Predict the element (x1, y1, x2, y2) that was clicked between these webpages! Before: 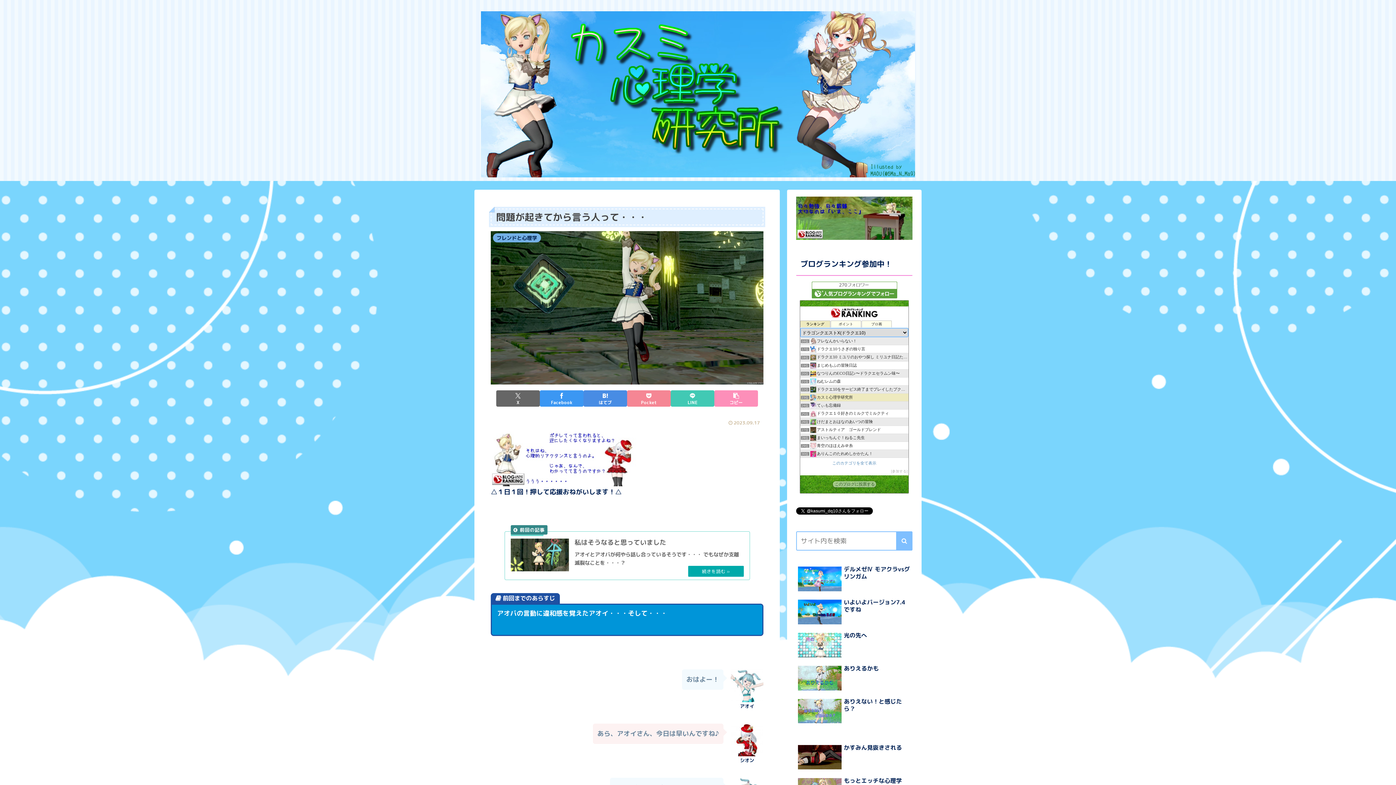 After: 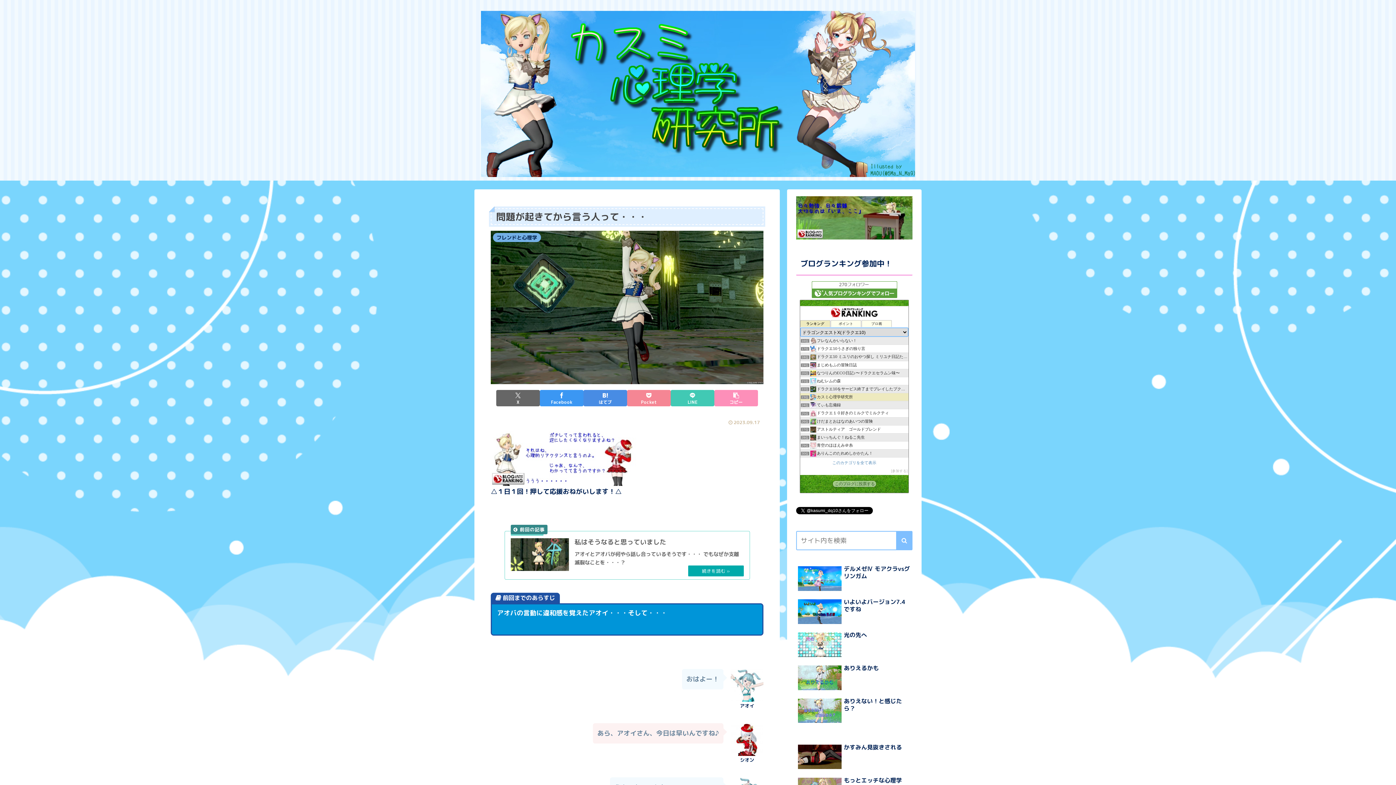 Action: bbox: (1378, 767, 1392, 781) label: トップへ戻る